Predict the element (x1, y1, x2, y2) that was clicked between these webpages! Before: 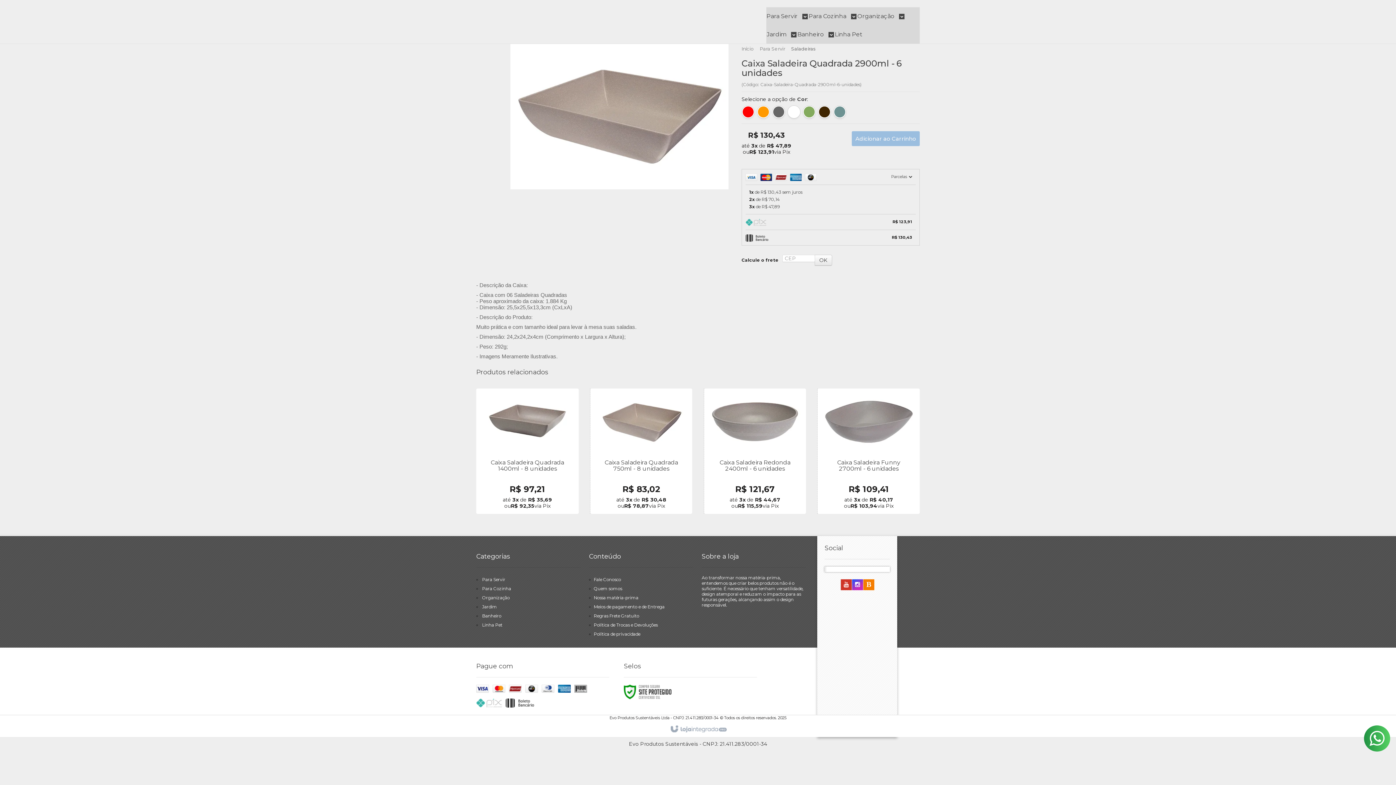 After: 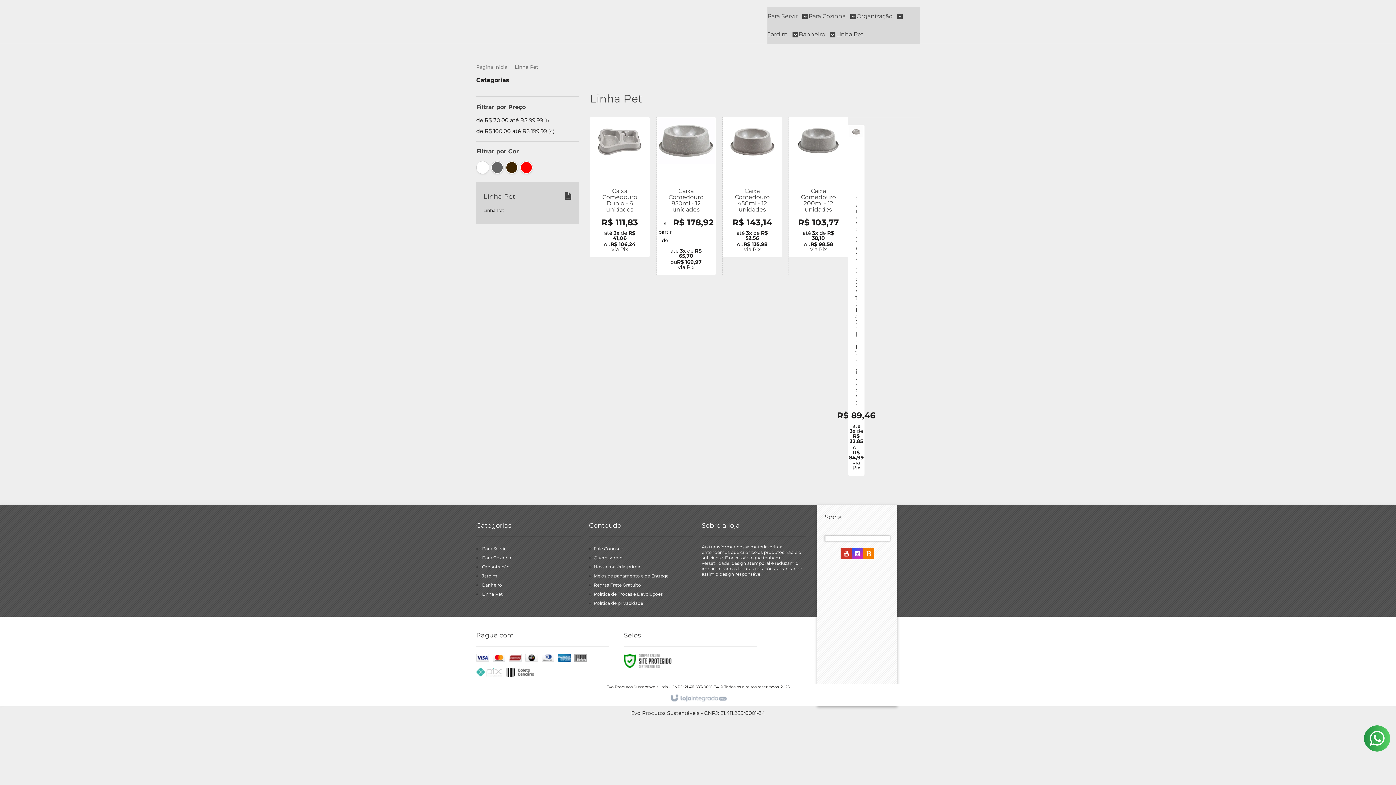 Action: bbox: (834, 25, 862, 43) label: Linha Pet